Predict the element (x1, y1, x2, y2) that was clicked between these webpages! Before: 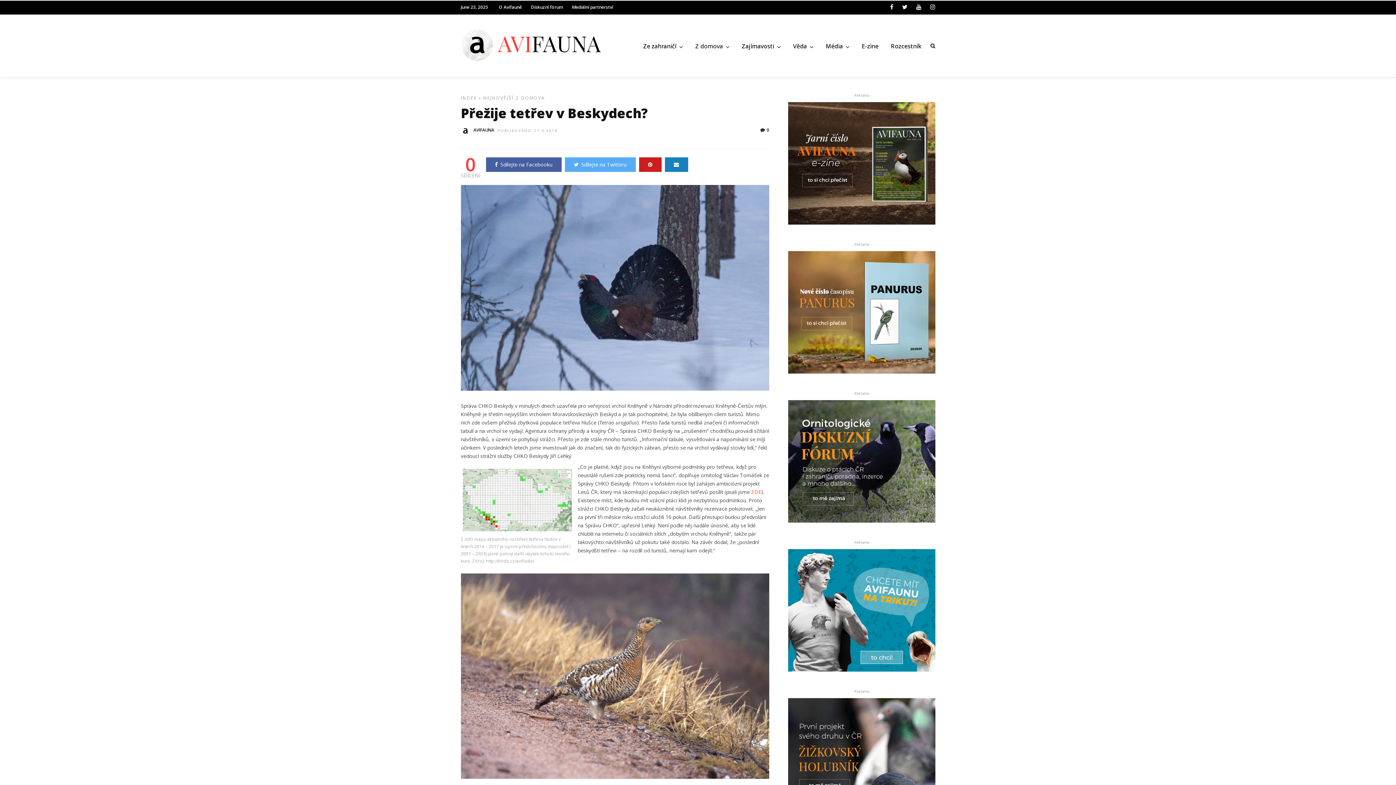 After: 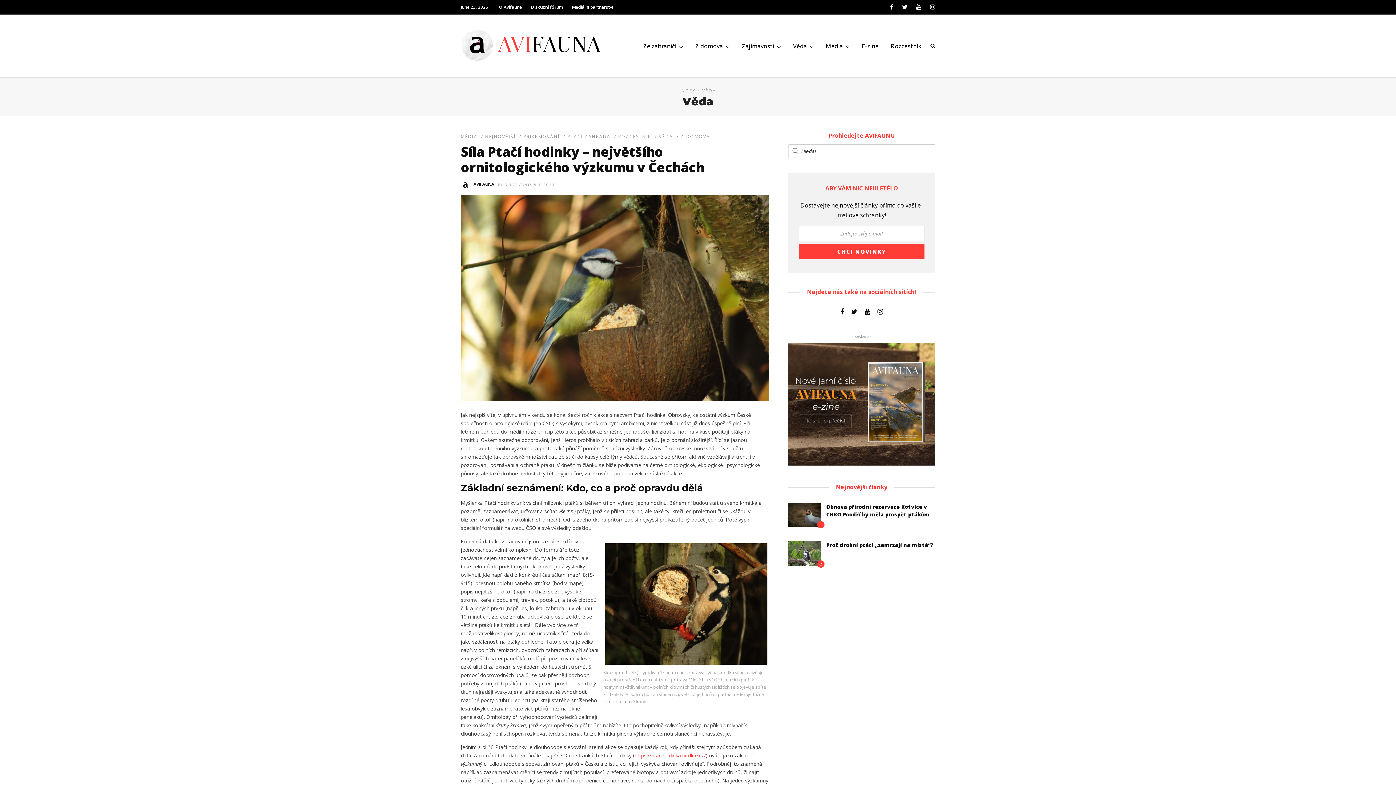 Action: bbox: (787, 38, 819, 54) label: Věda